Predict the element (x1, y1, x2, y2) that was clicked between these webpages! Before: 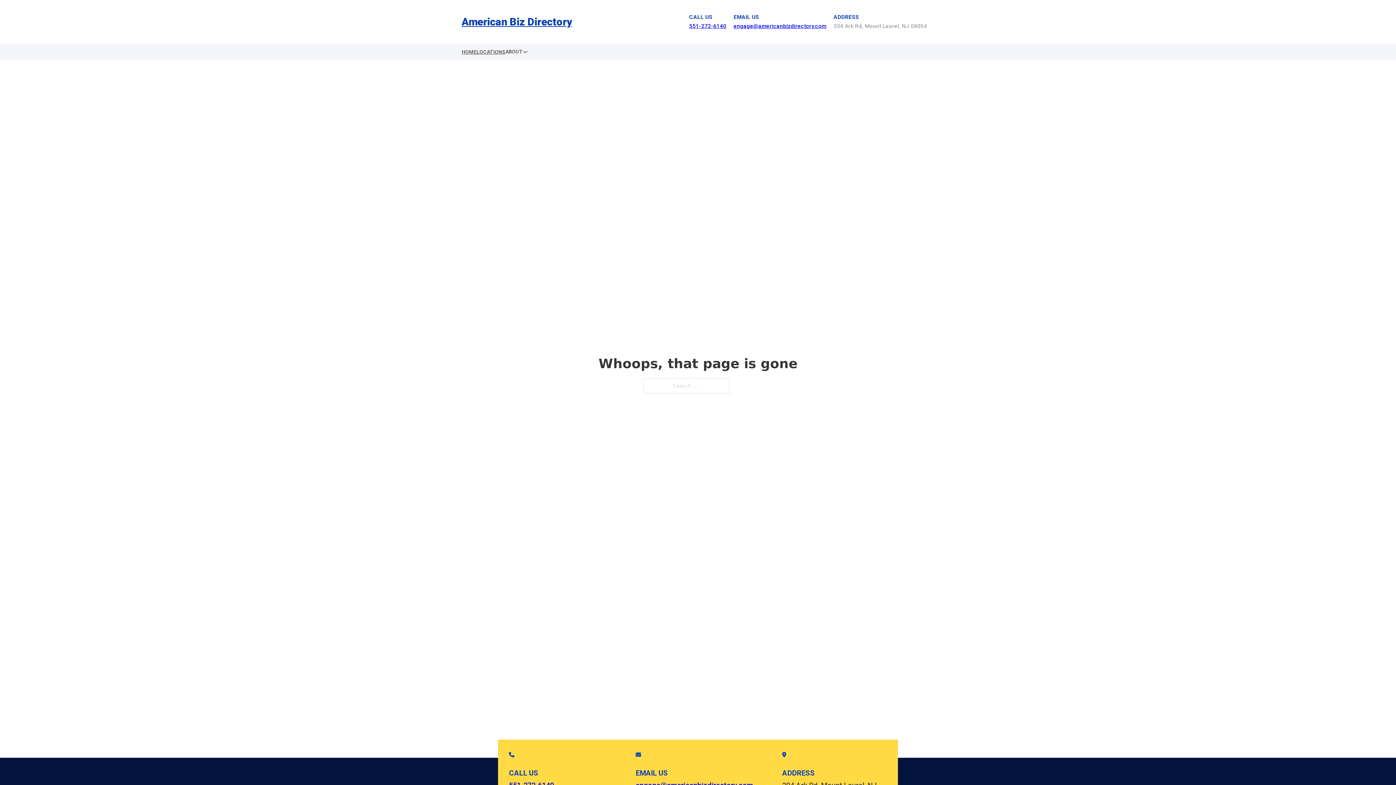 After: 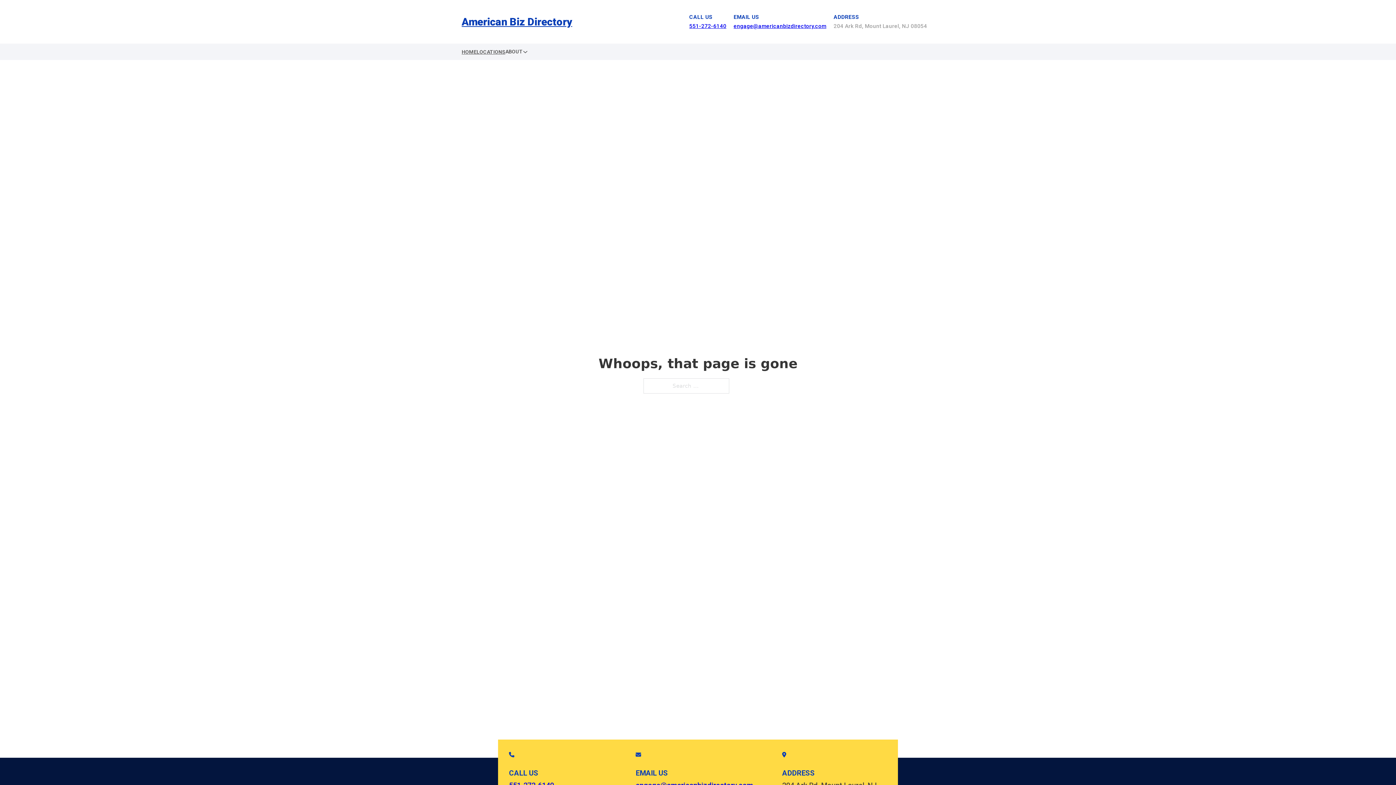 Action: label: 551-272-6140 bbox: (689, 22, 726, 29)